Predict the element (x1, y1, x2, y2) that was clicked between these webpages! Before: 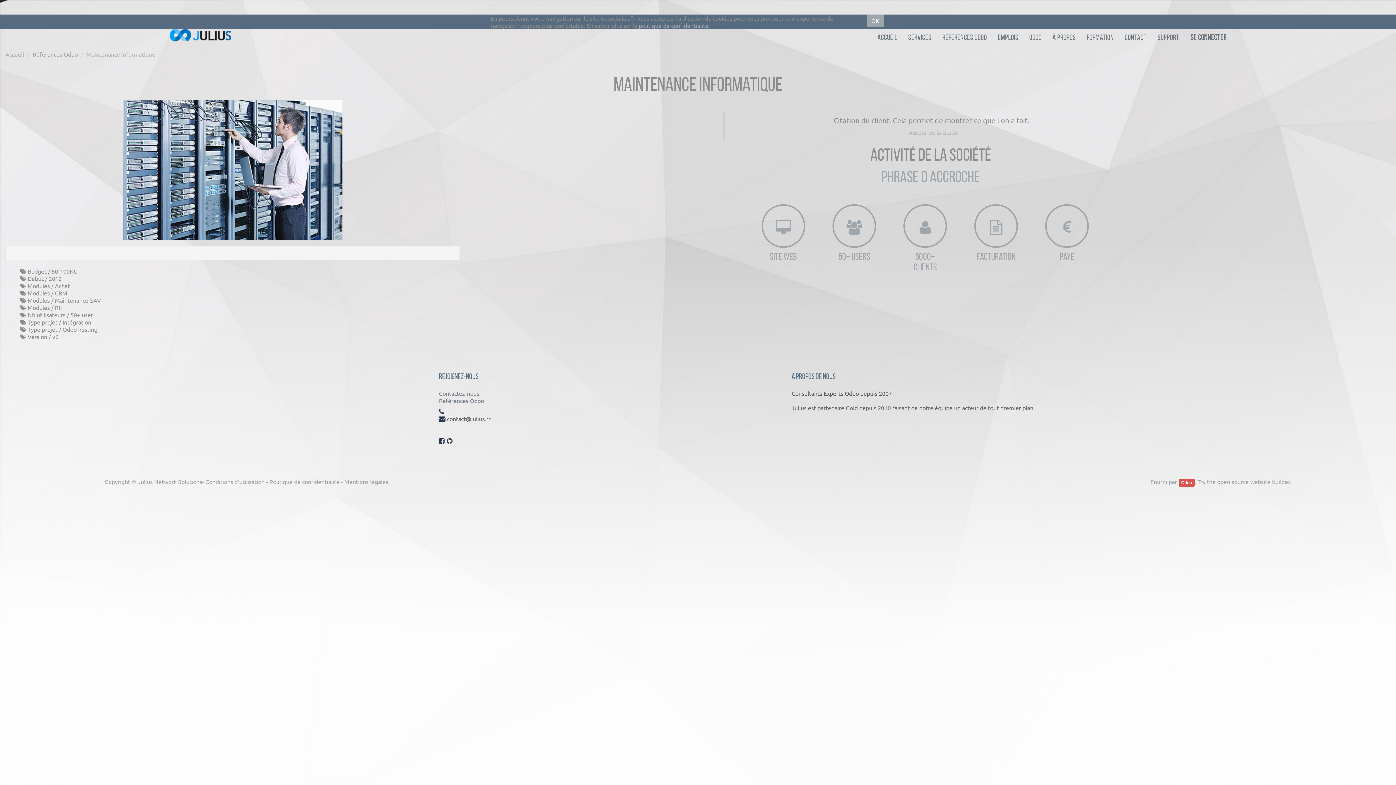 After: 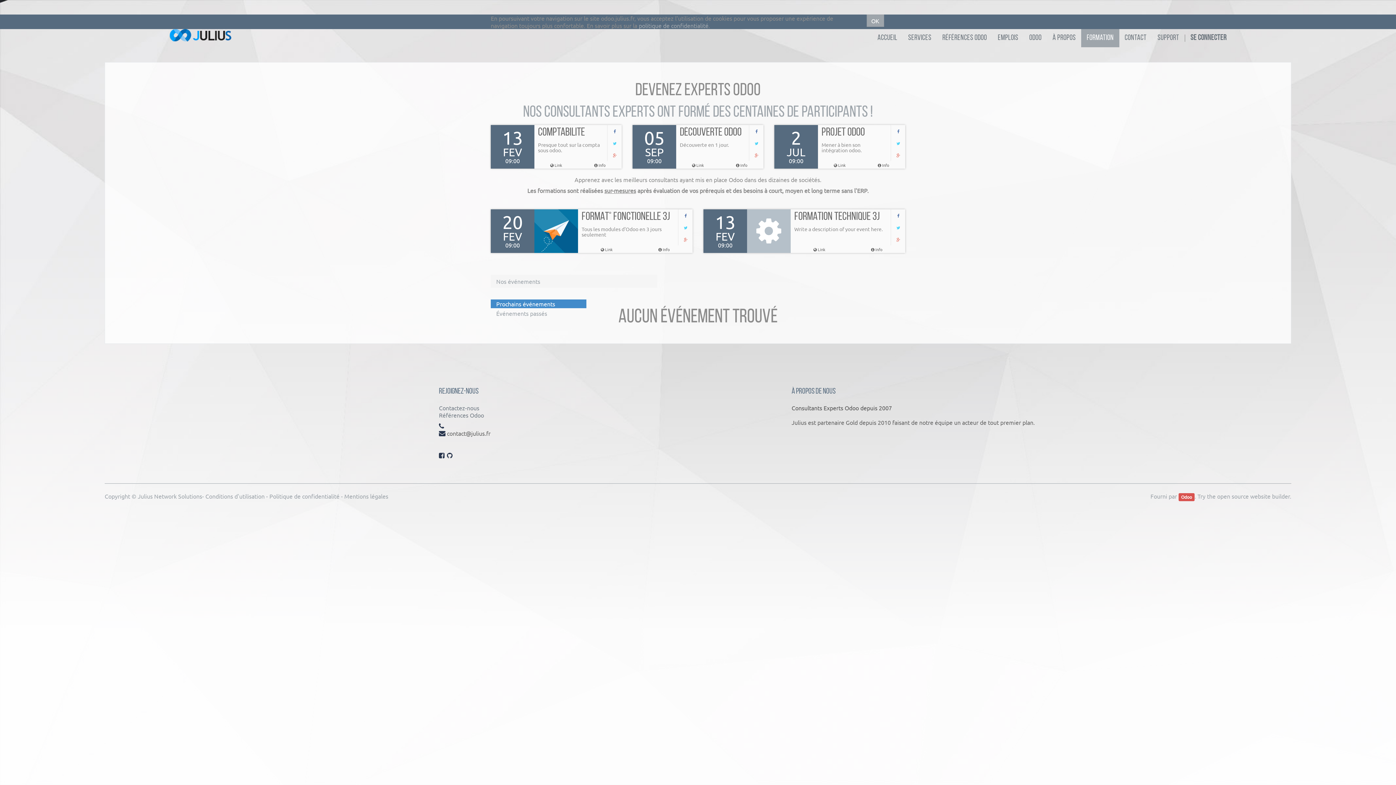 Action: bbox: (1081, 29, 1119, 47) label: Formation